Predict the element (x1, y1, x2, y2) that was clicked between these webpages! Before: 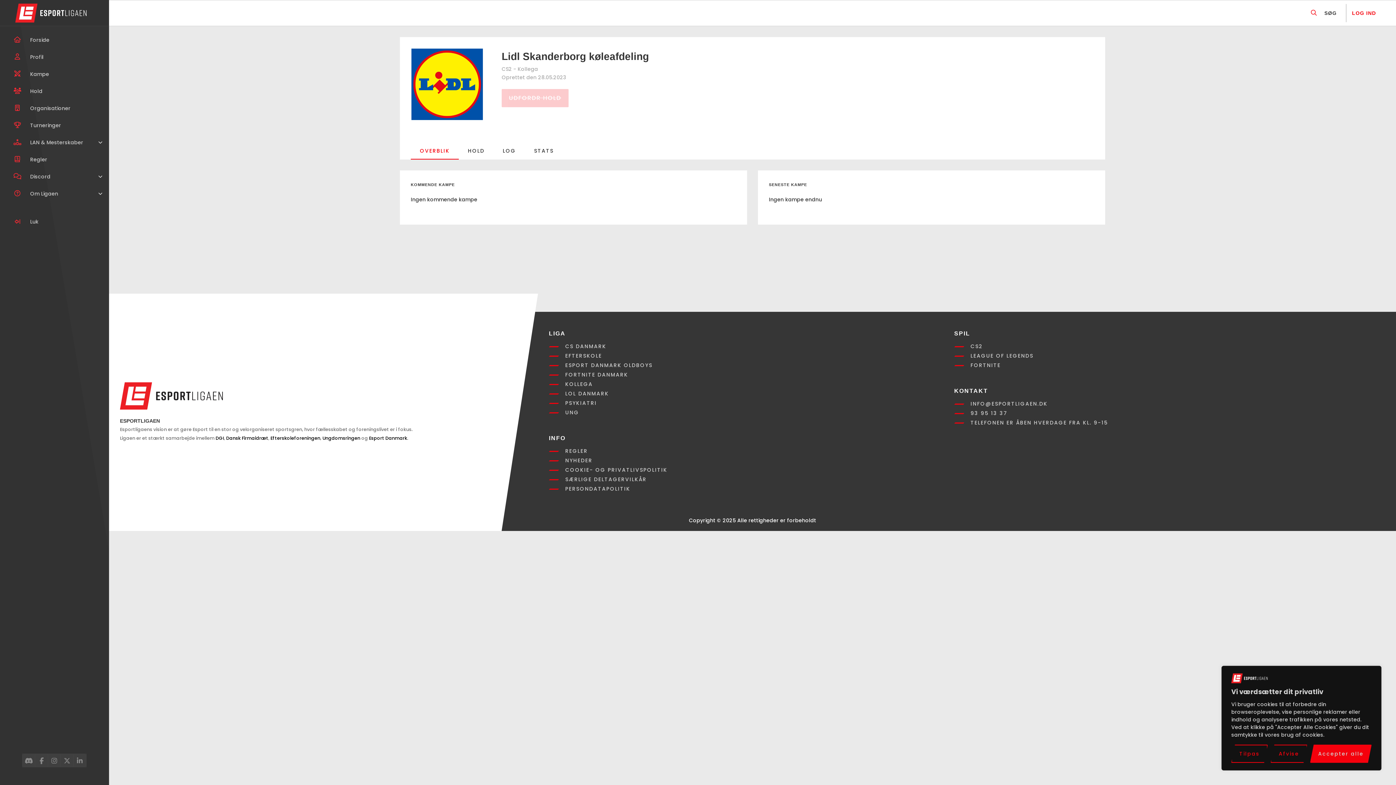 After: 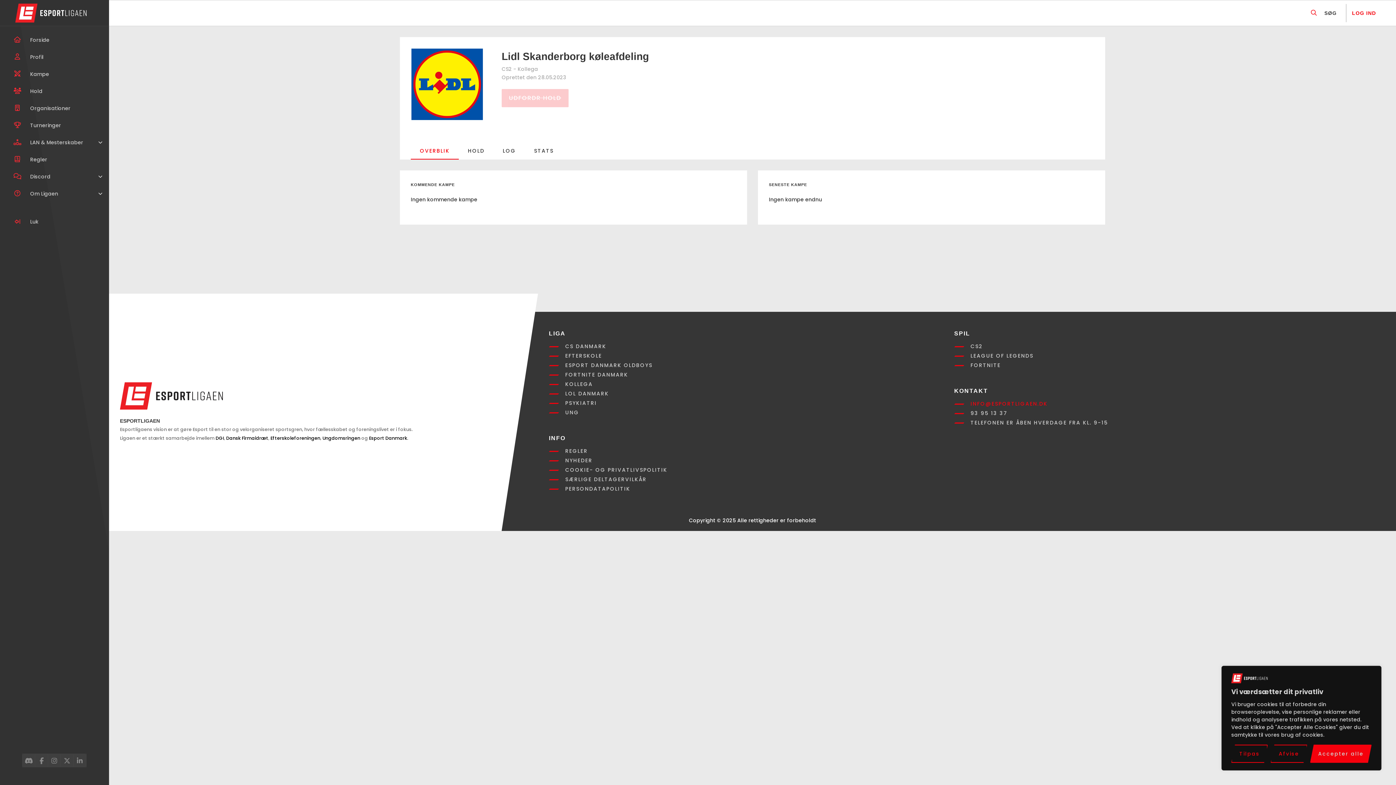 Action: label: INFO@ESPORTLIGAEN.DK bbox: (970, 400, 1047, 407)